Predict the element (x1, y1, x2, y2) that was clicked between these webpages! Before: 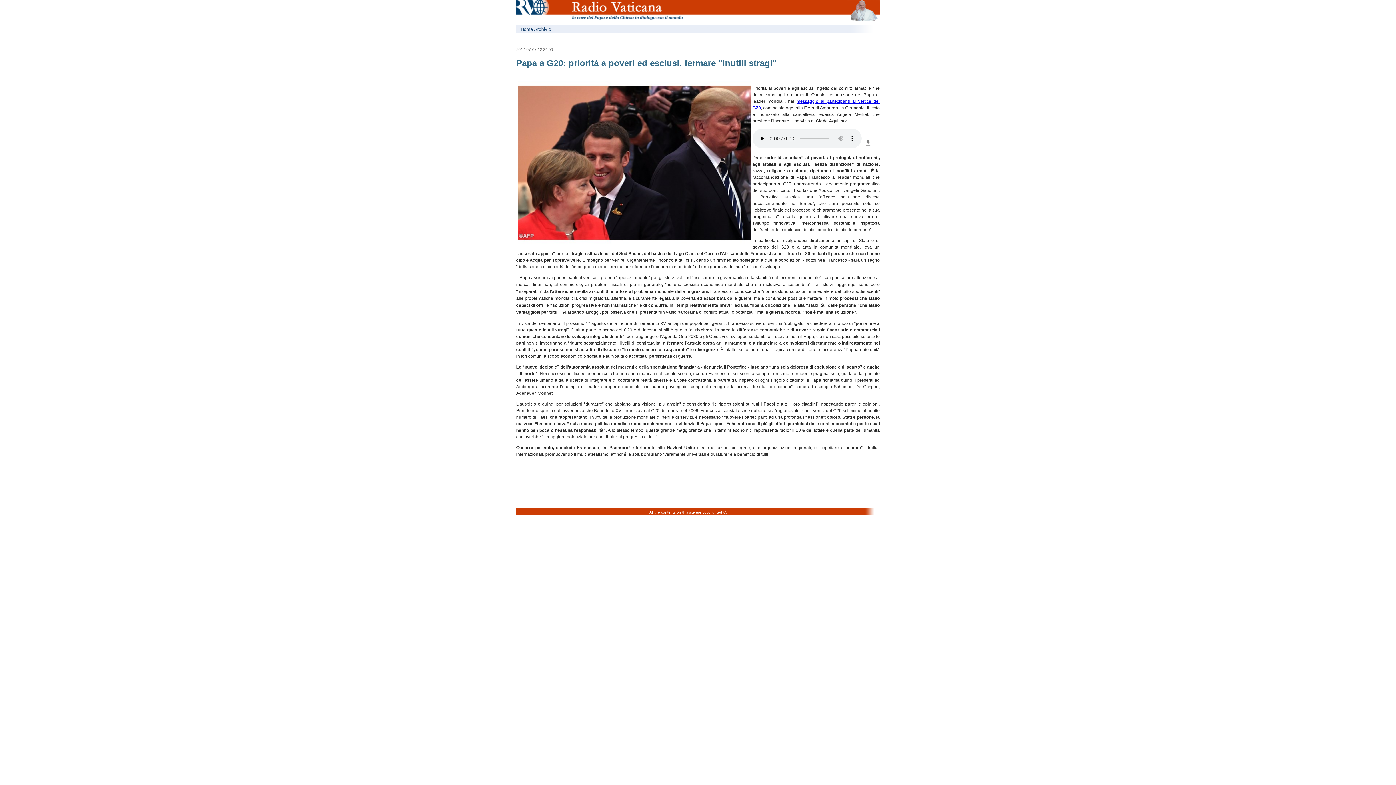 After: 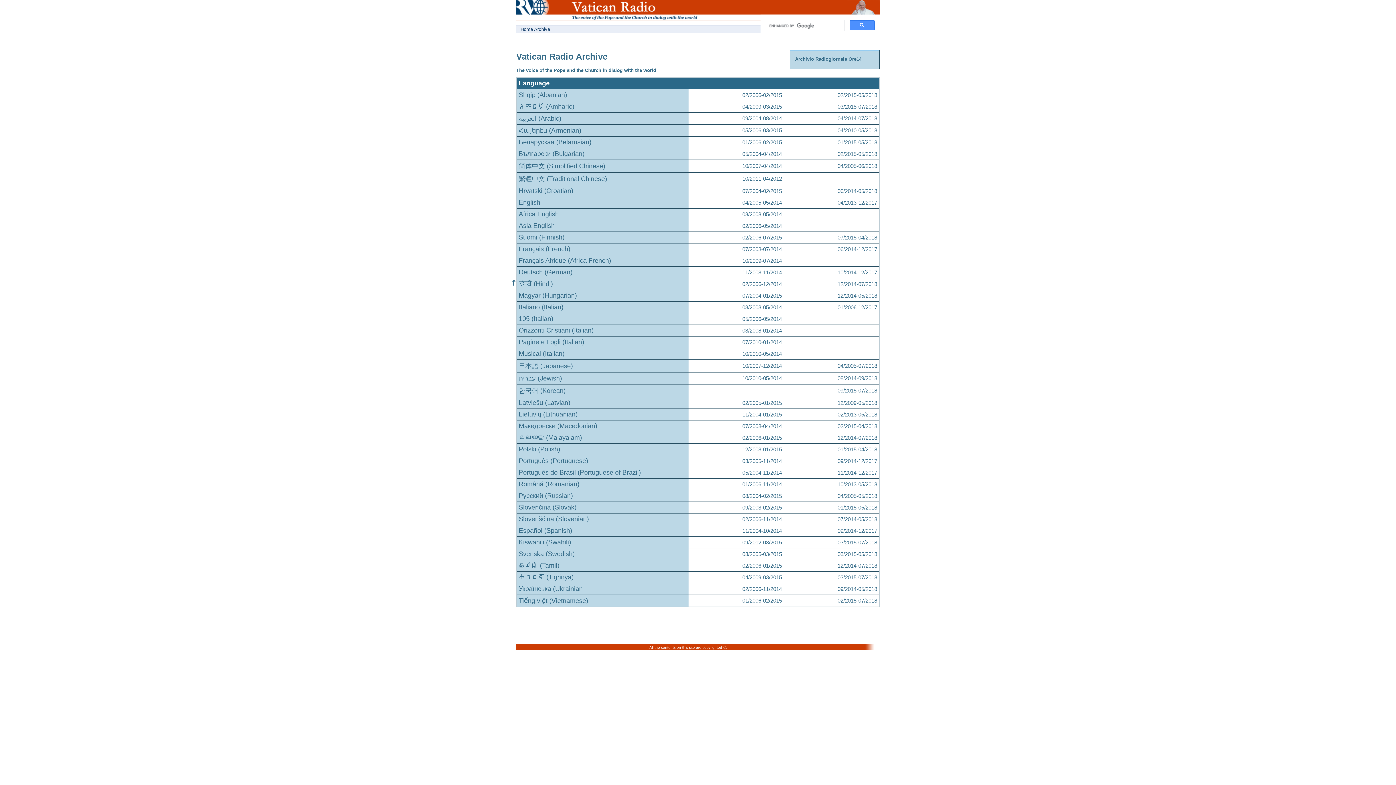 Action: label: Home Archivio bbox: (516, 25, 698, 33)